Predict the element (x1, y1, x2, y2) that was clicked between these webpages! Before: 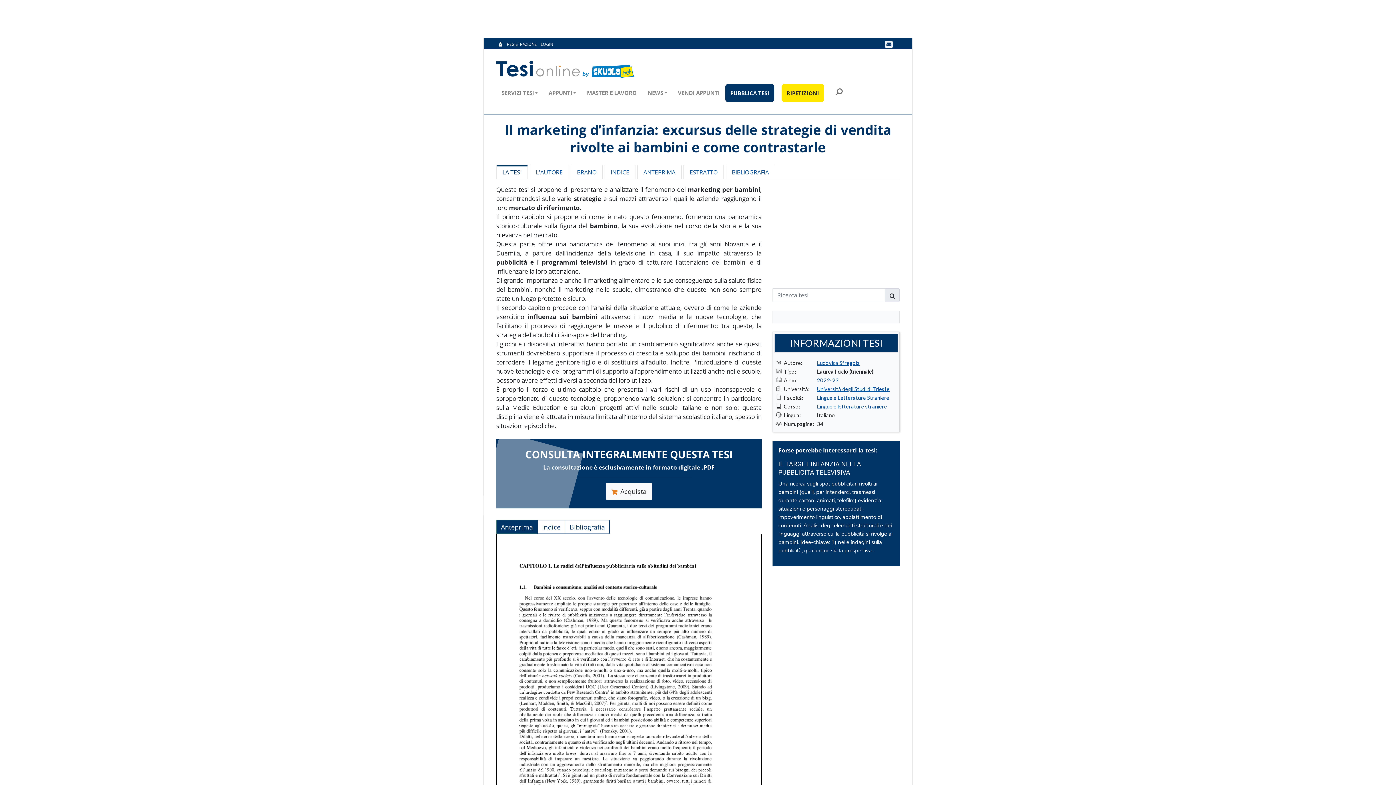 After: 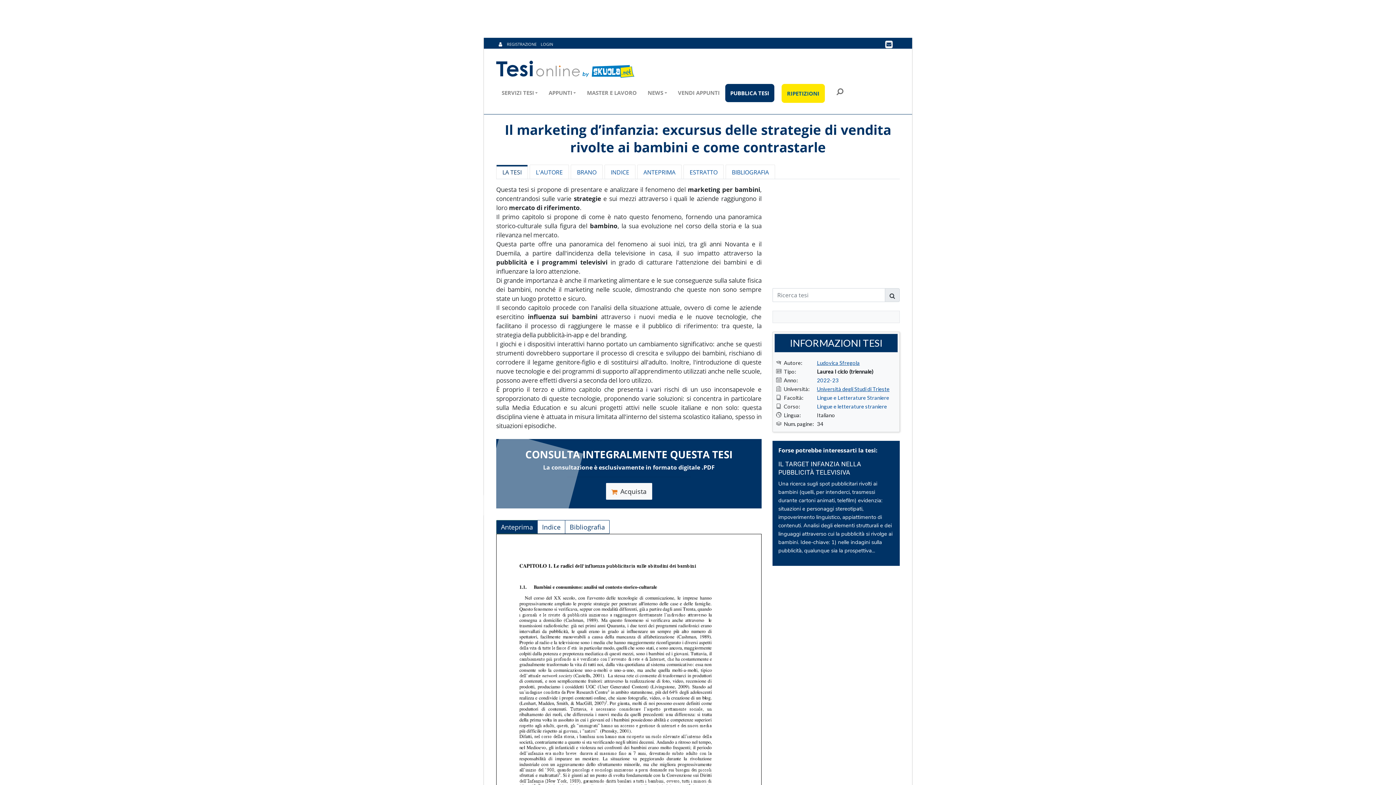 Action: bbox: (781, 84, 824, 102) label: RIPETIZIONI